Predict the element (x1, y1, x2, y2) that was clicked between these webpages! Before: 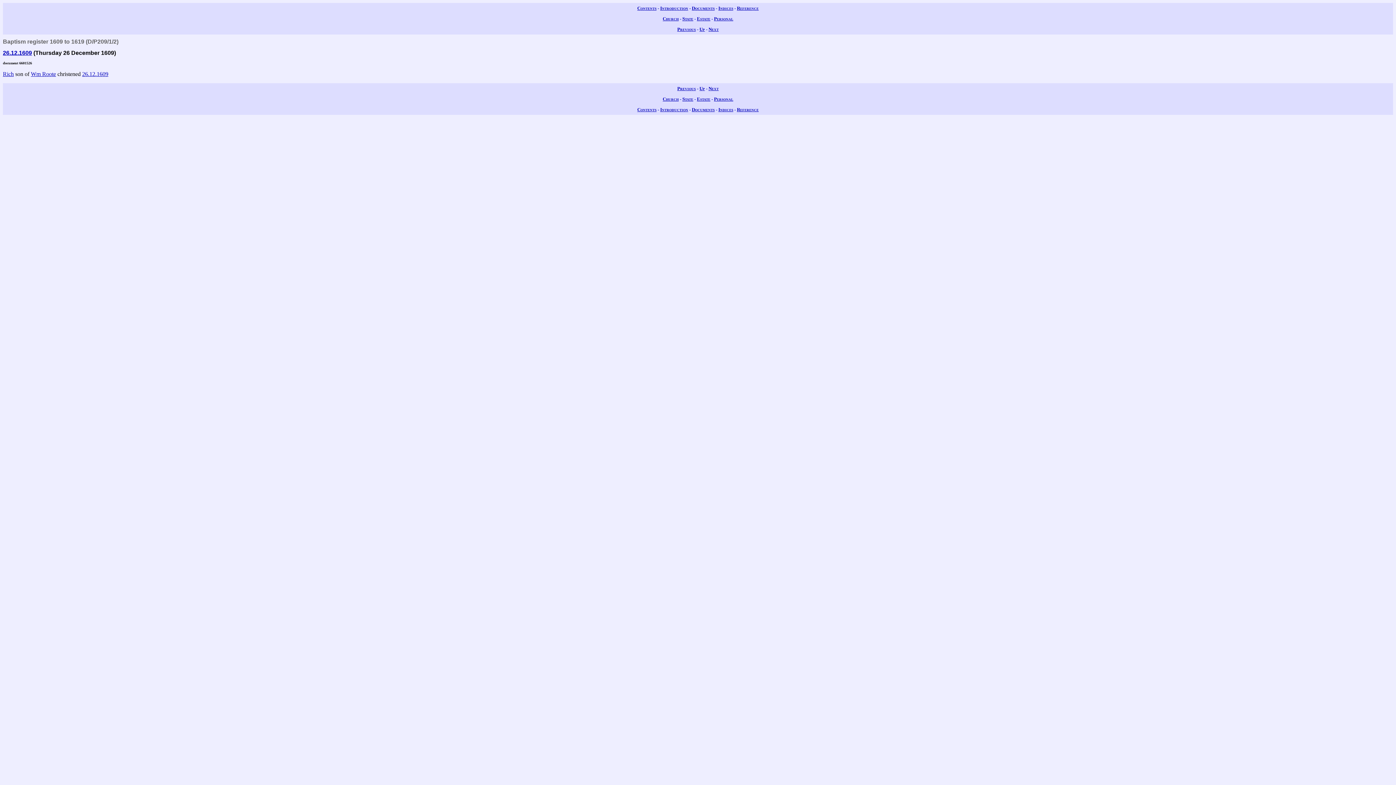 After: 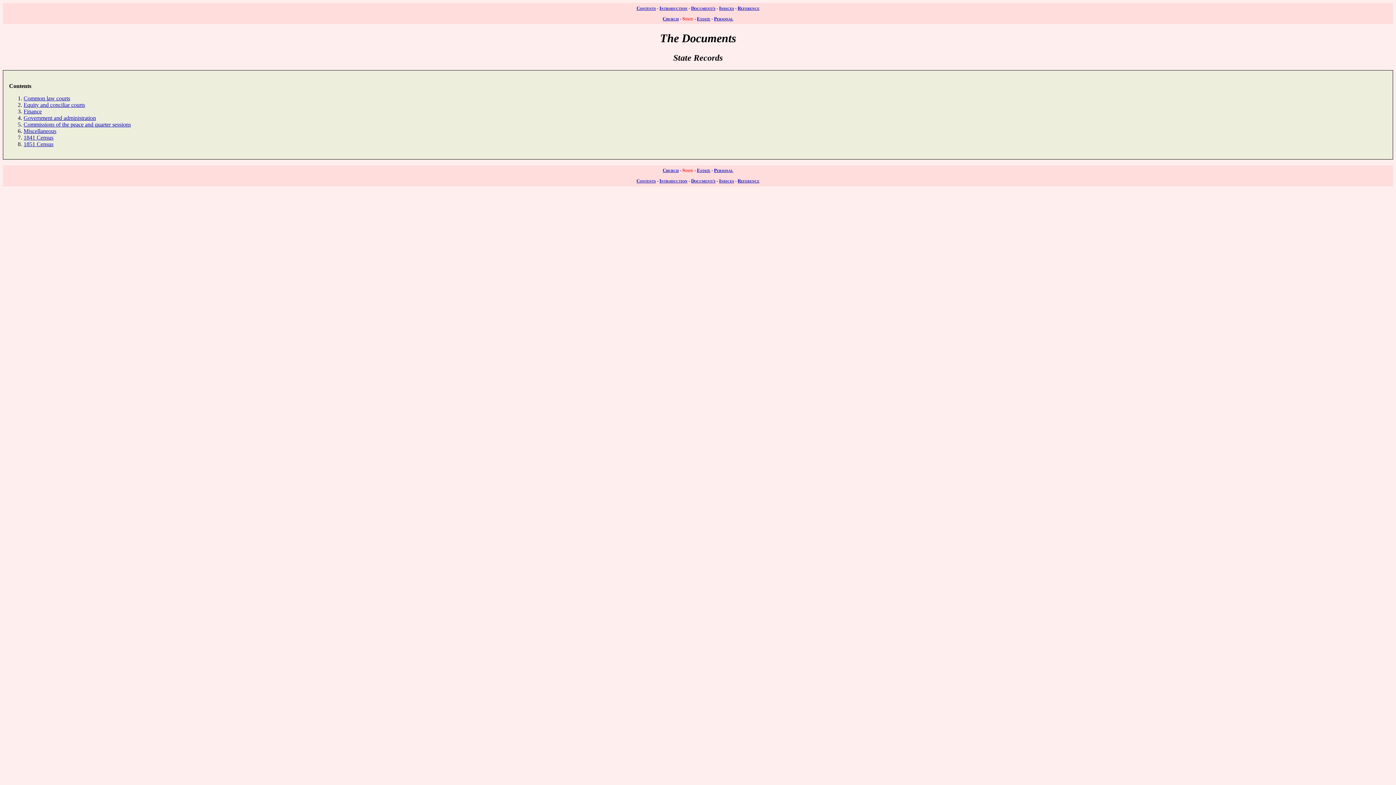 Action: label: State bbox: (682, 96, 693, 101)